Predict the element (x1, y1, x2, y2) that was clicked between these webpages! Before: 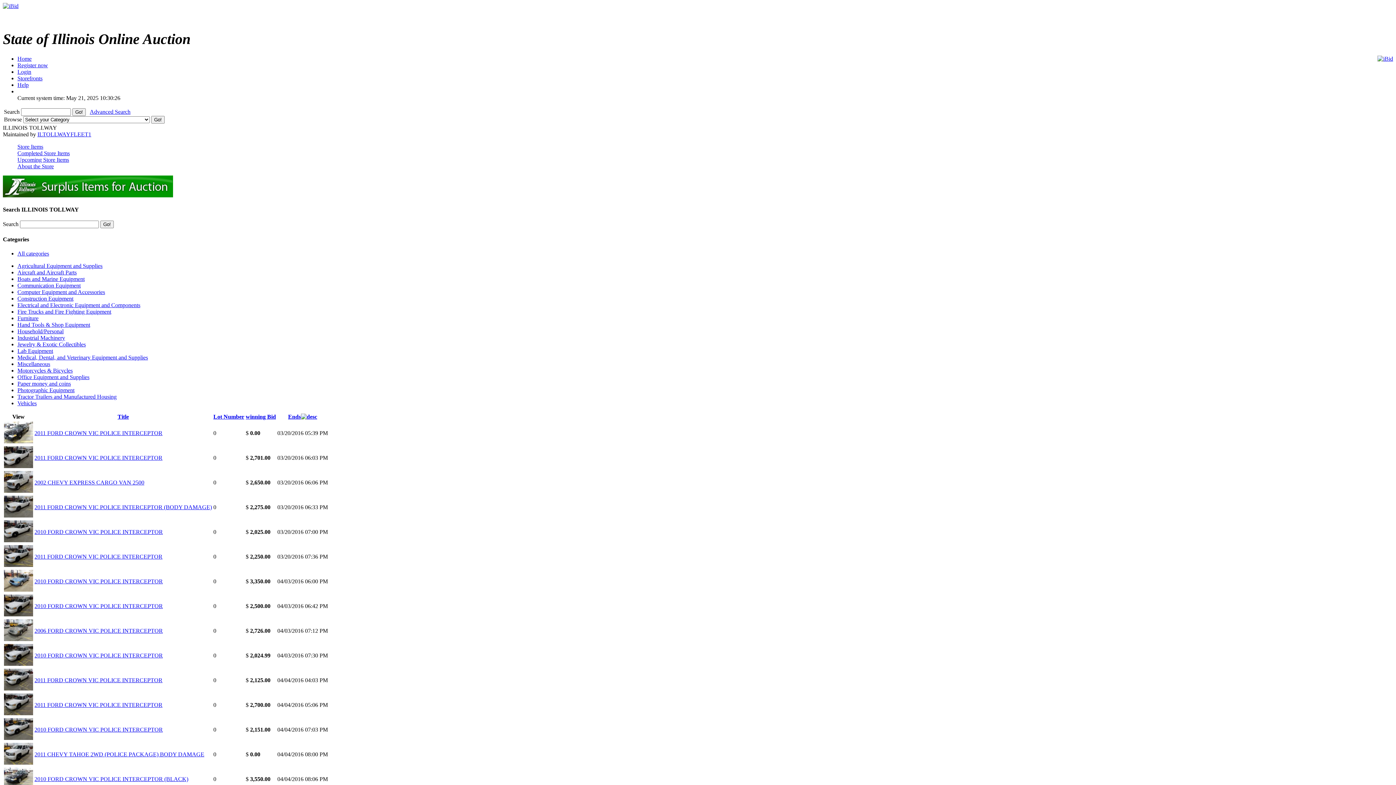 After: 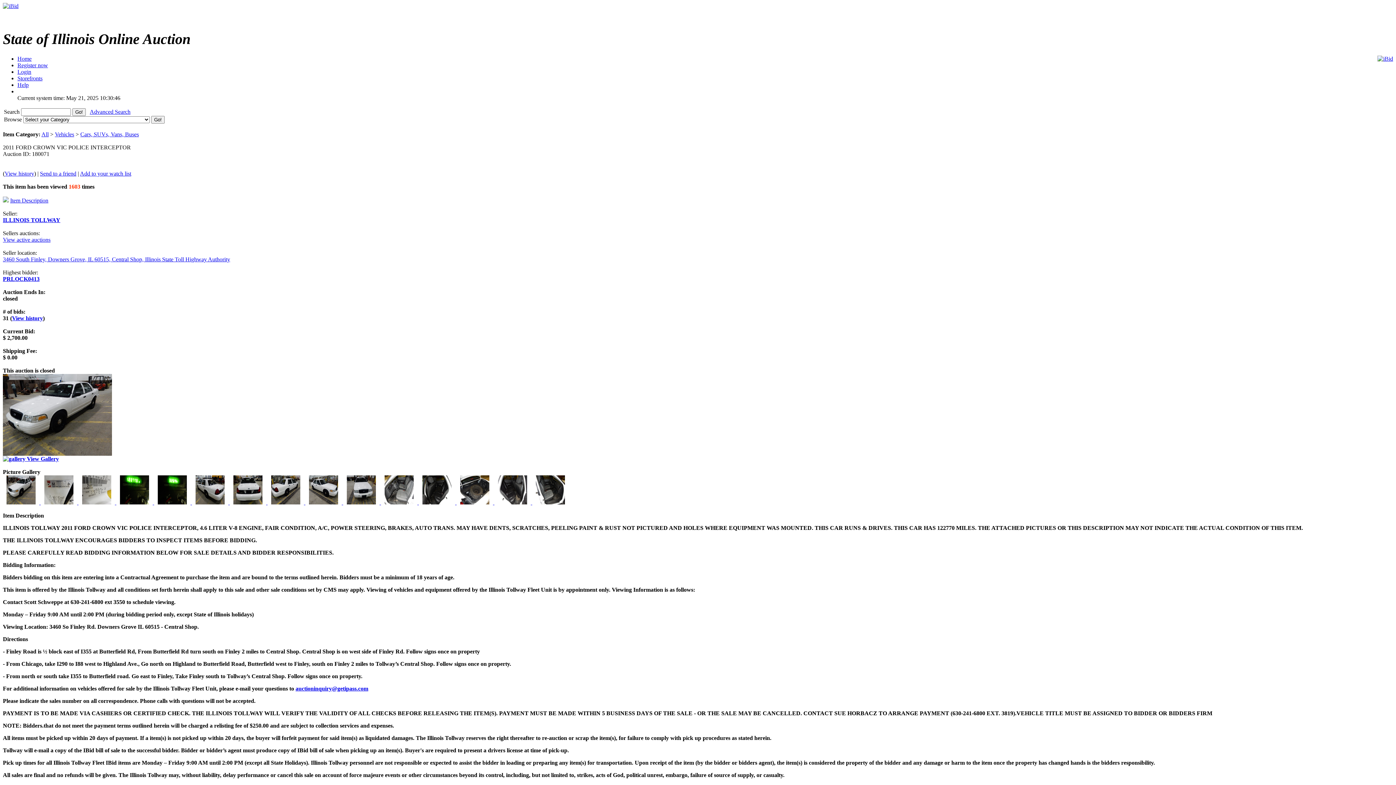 Action: bbox: (4, 710, 33, 716)